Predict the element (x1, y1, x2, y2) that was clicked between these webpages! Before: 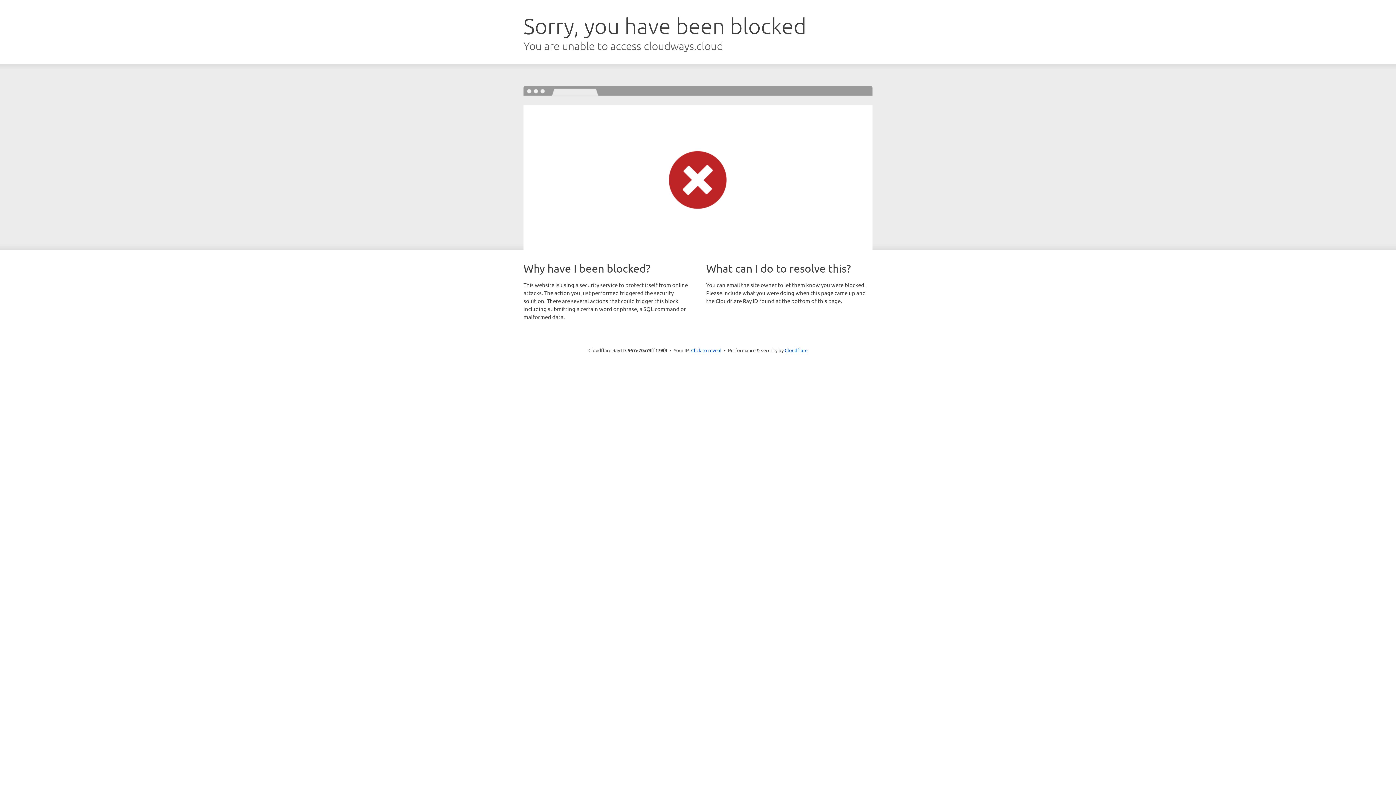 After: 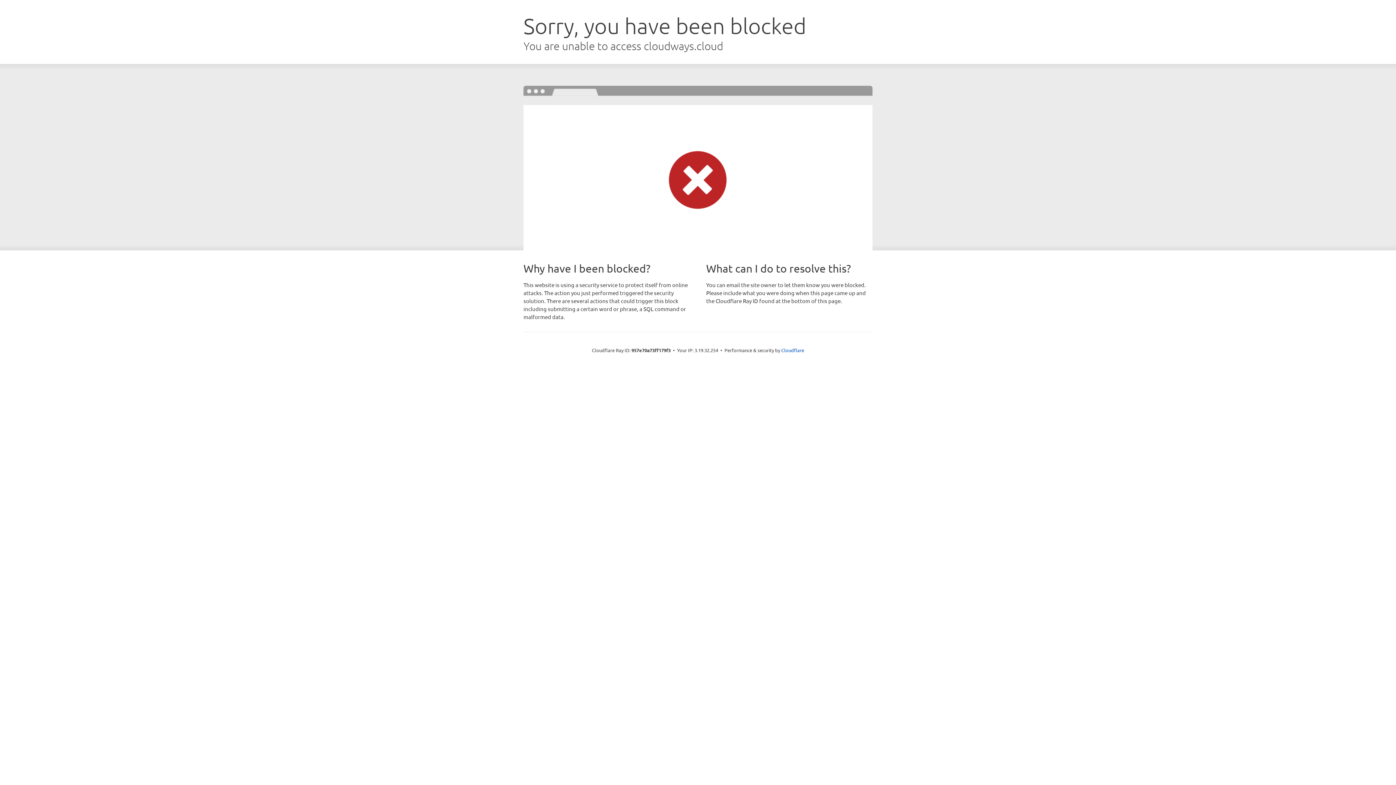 Action: bbox: (691, 346, 721, 353) label: Click to reveal